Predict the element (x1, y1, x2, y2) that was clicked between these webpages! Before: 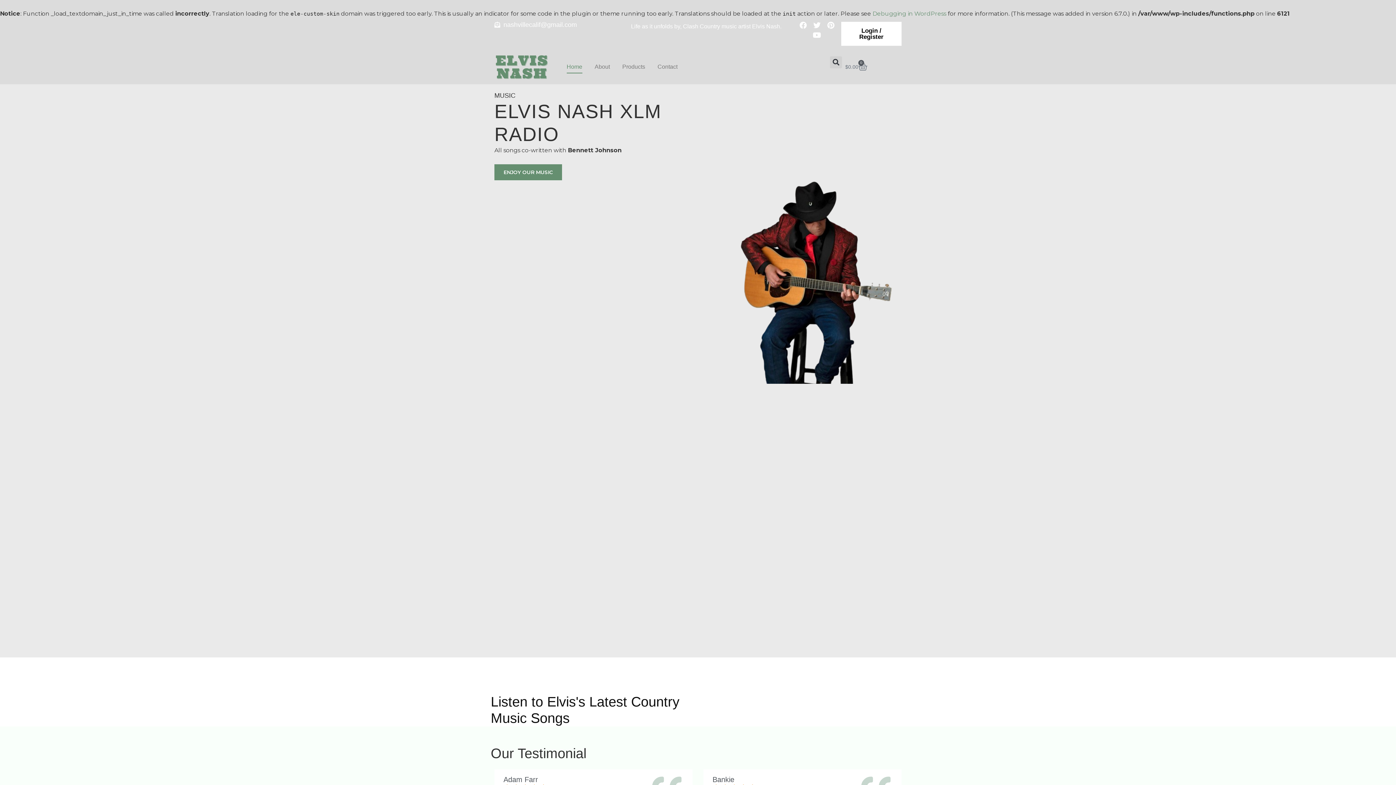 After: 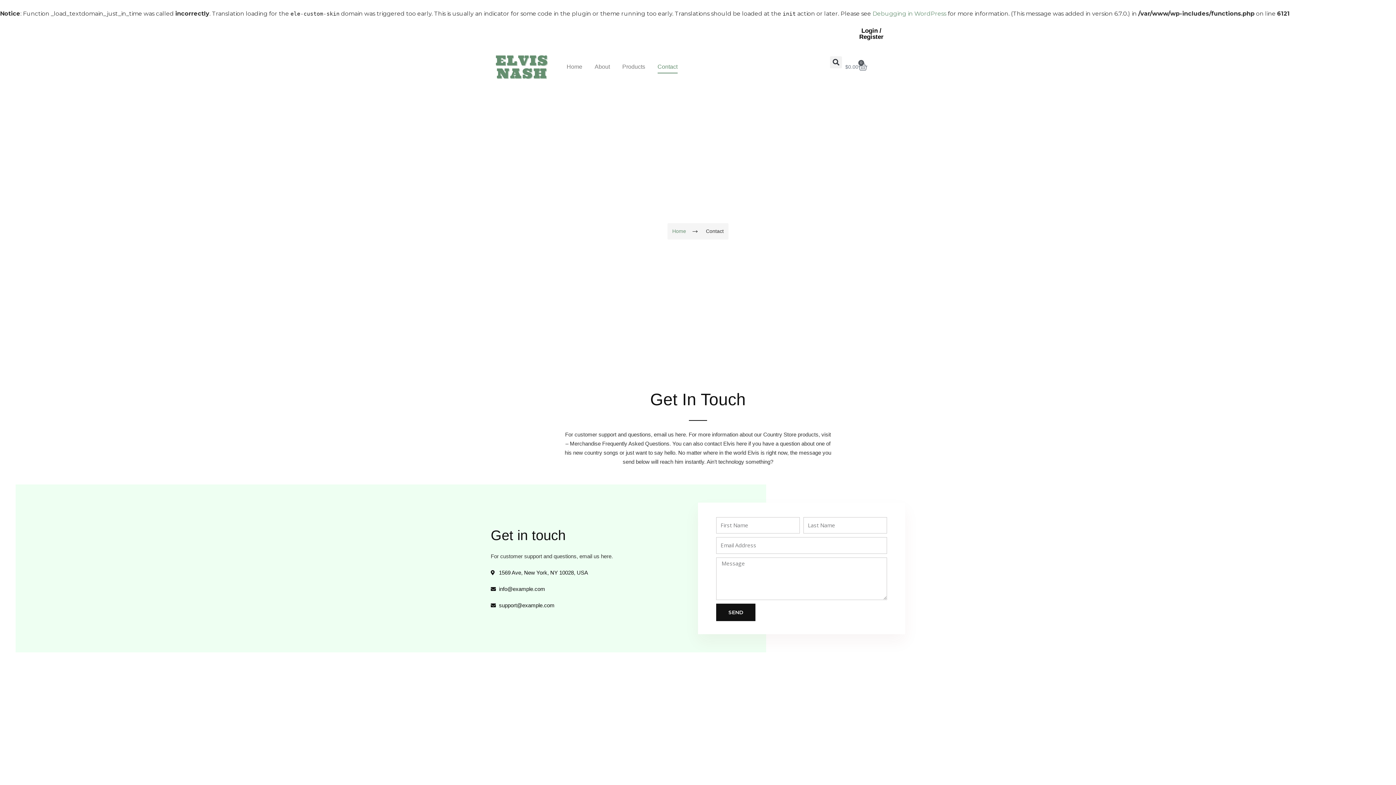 Action: label: Contact bbox: (657, 60, 677, 73)